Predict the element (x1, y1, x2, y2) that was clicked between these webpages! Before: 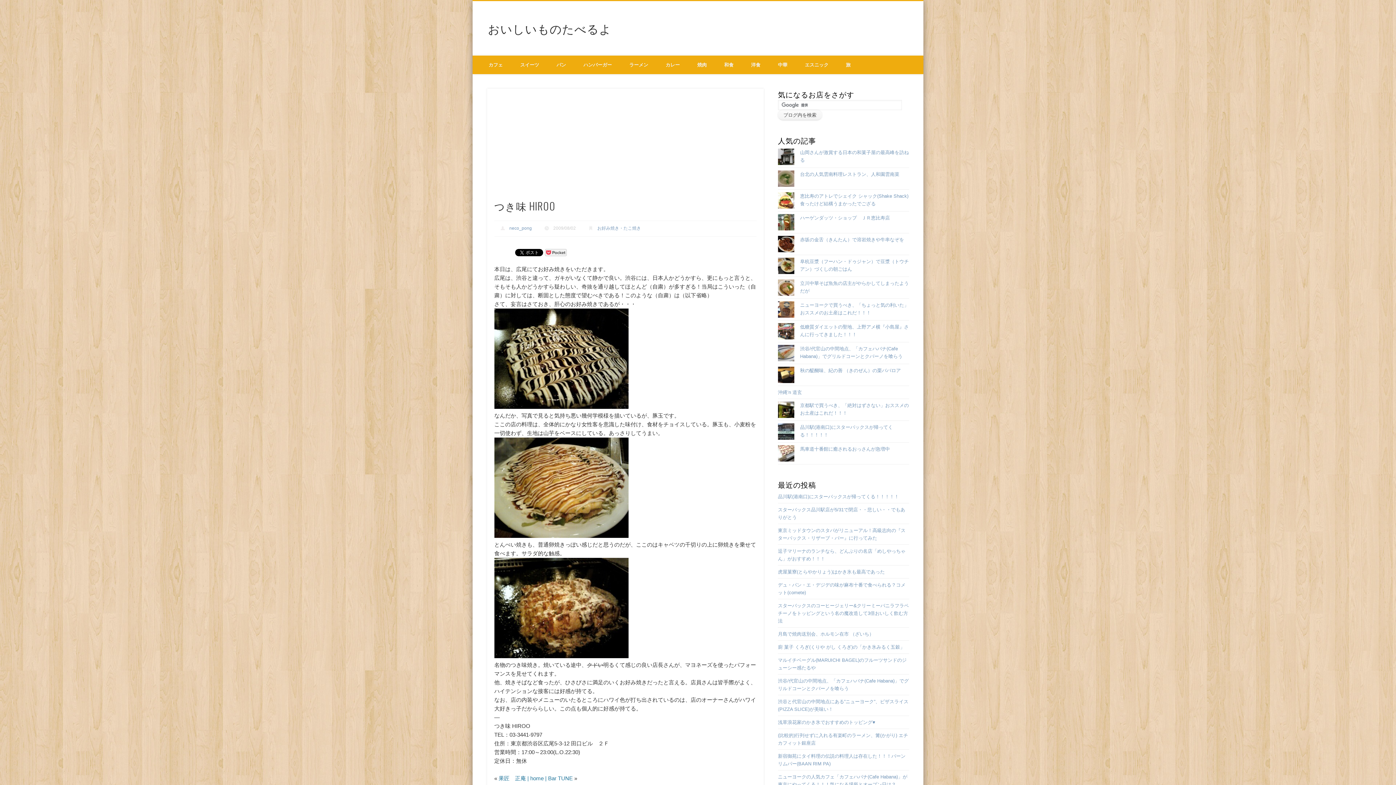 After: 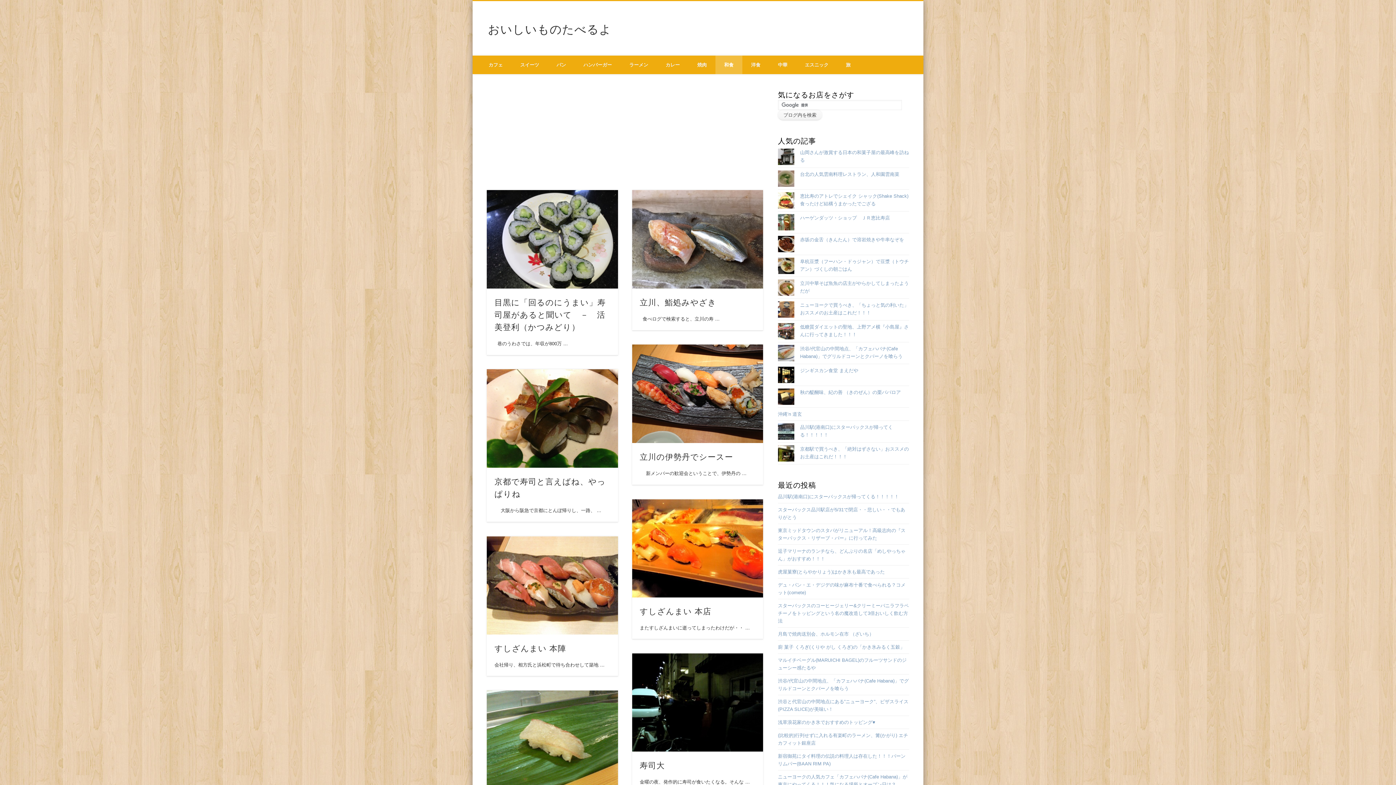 Action: bbox: (715, 55, 742, 74) label: 和食